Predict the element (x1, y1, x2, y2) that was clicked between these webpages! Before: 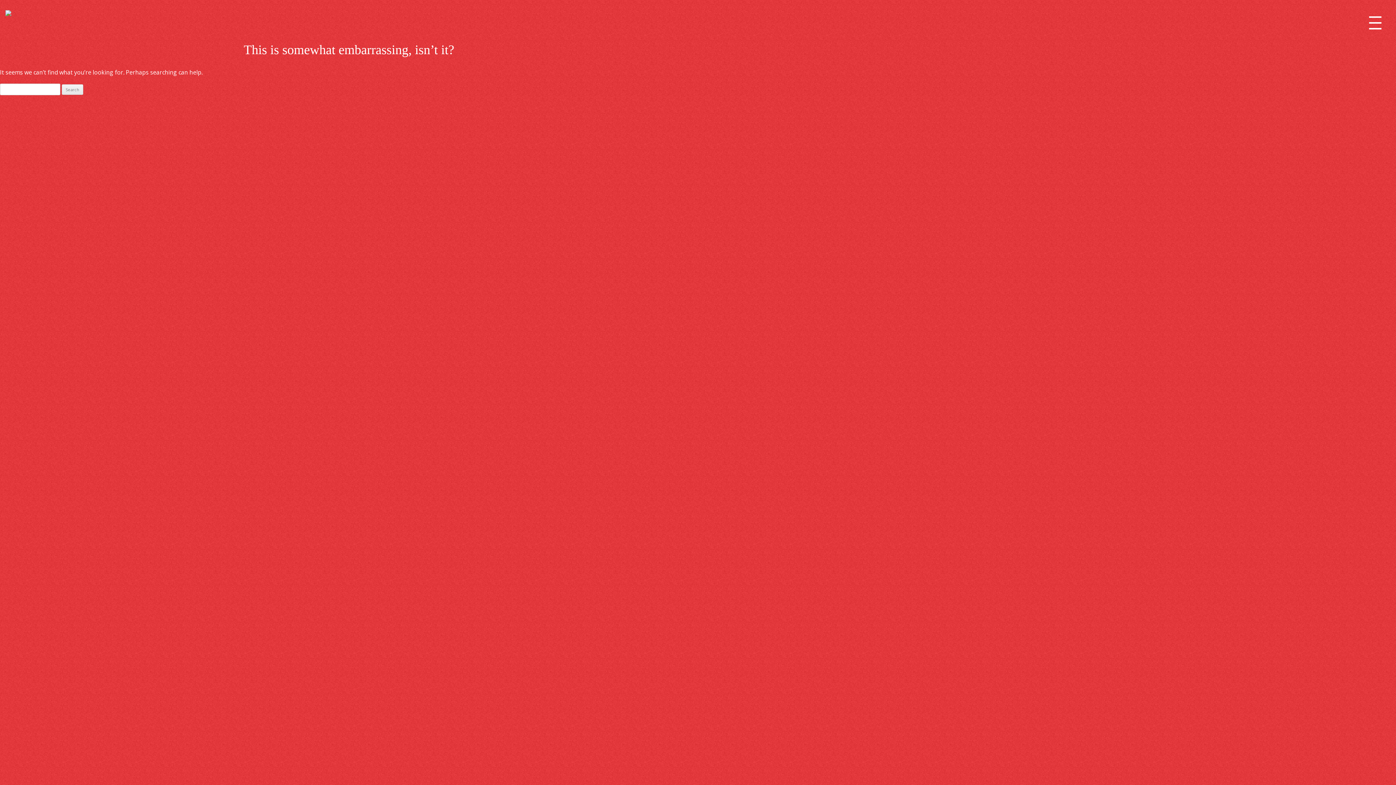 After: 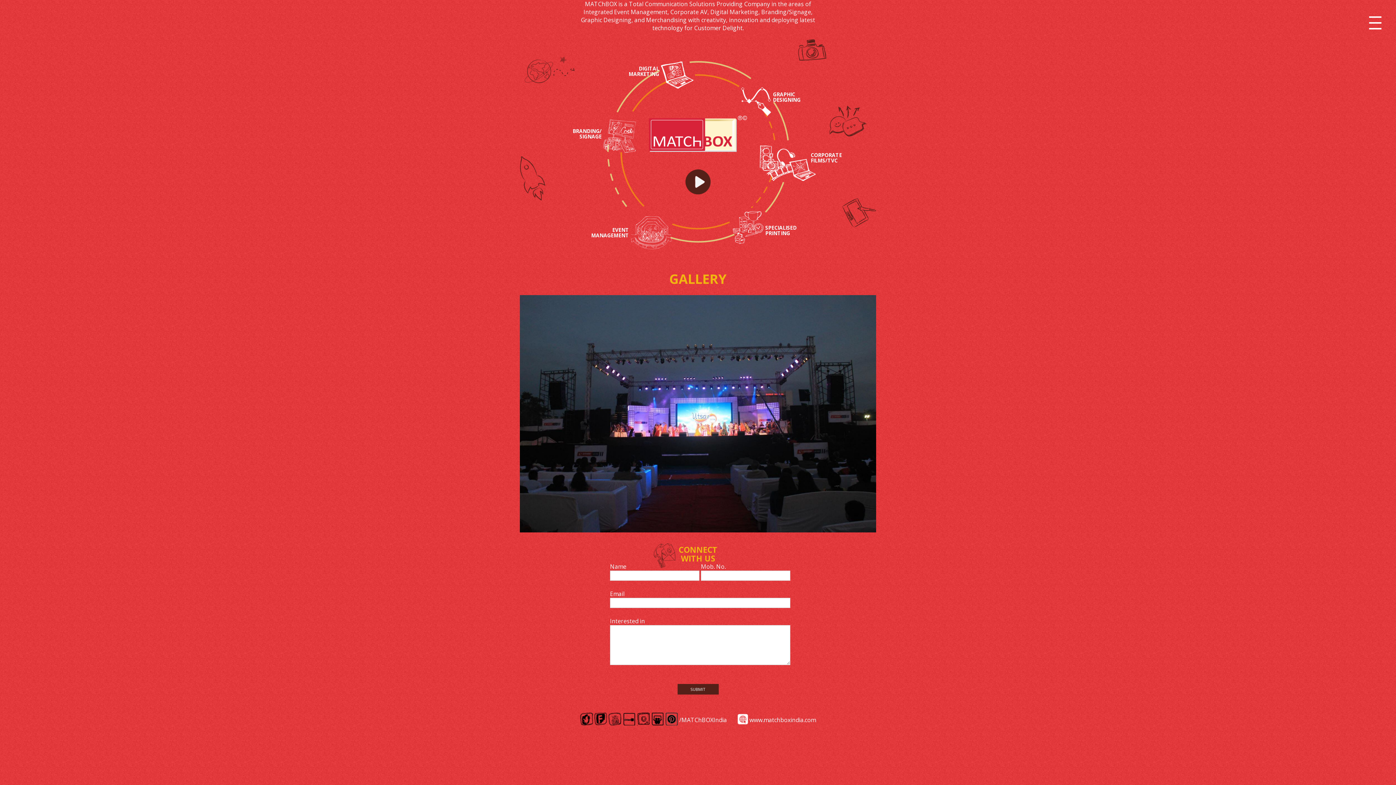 Action: bbox: (5, 3, 11, 21)